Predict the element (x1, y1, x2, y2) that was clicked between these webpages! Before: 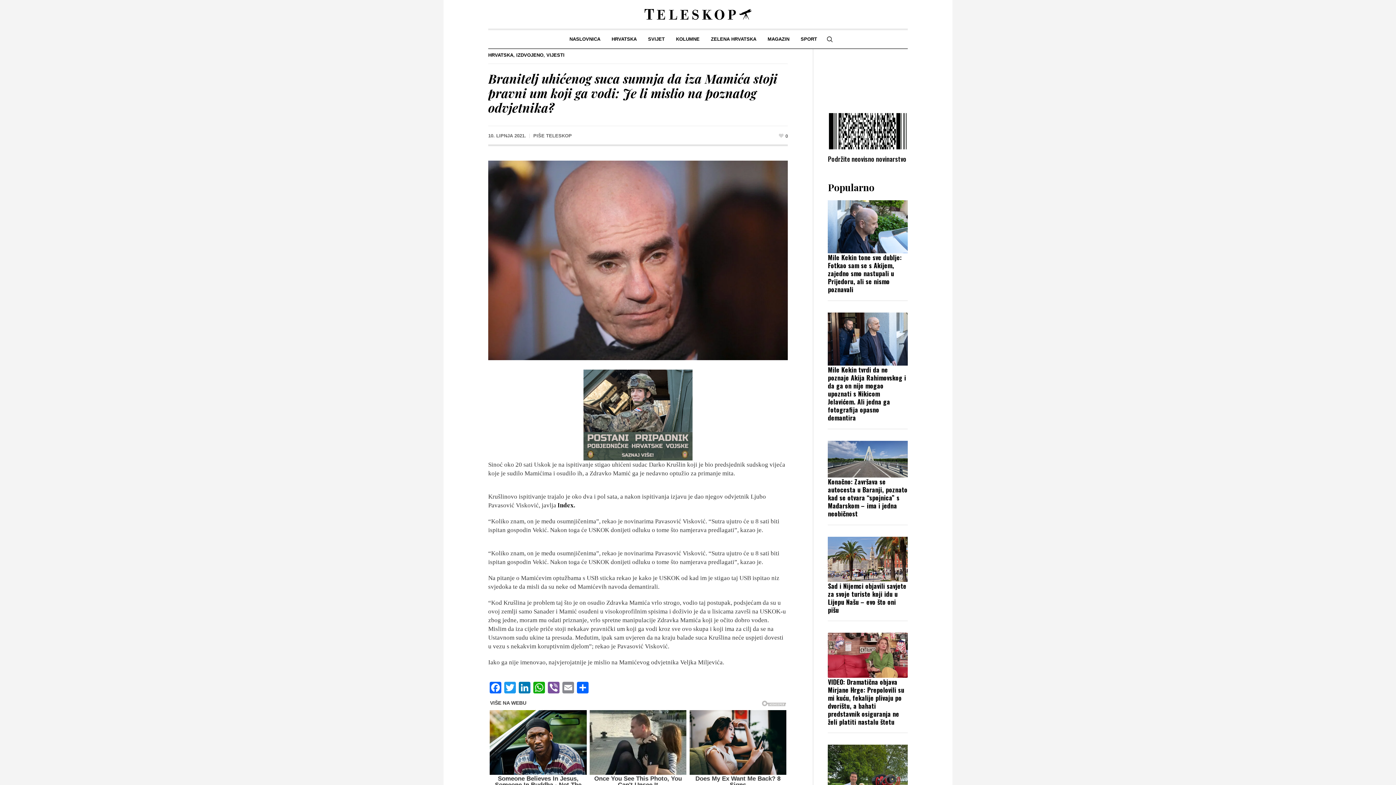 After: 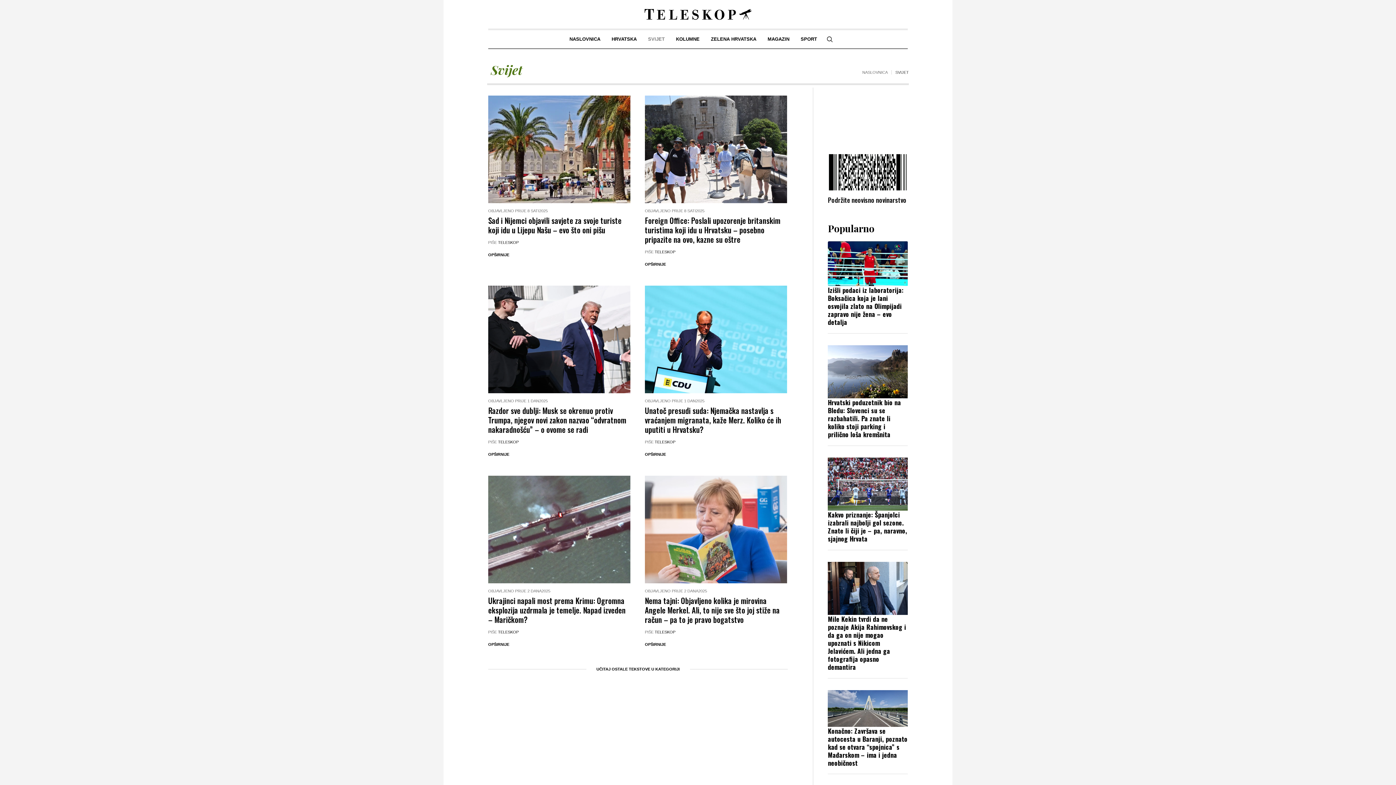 Action: bbox: (642, 30, 670, 48) label: SVIJET